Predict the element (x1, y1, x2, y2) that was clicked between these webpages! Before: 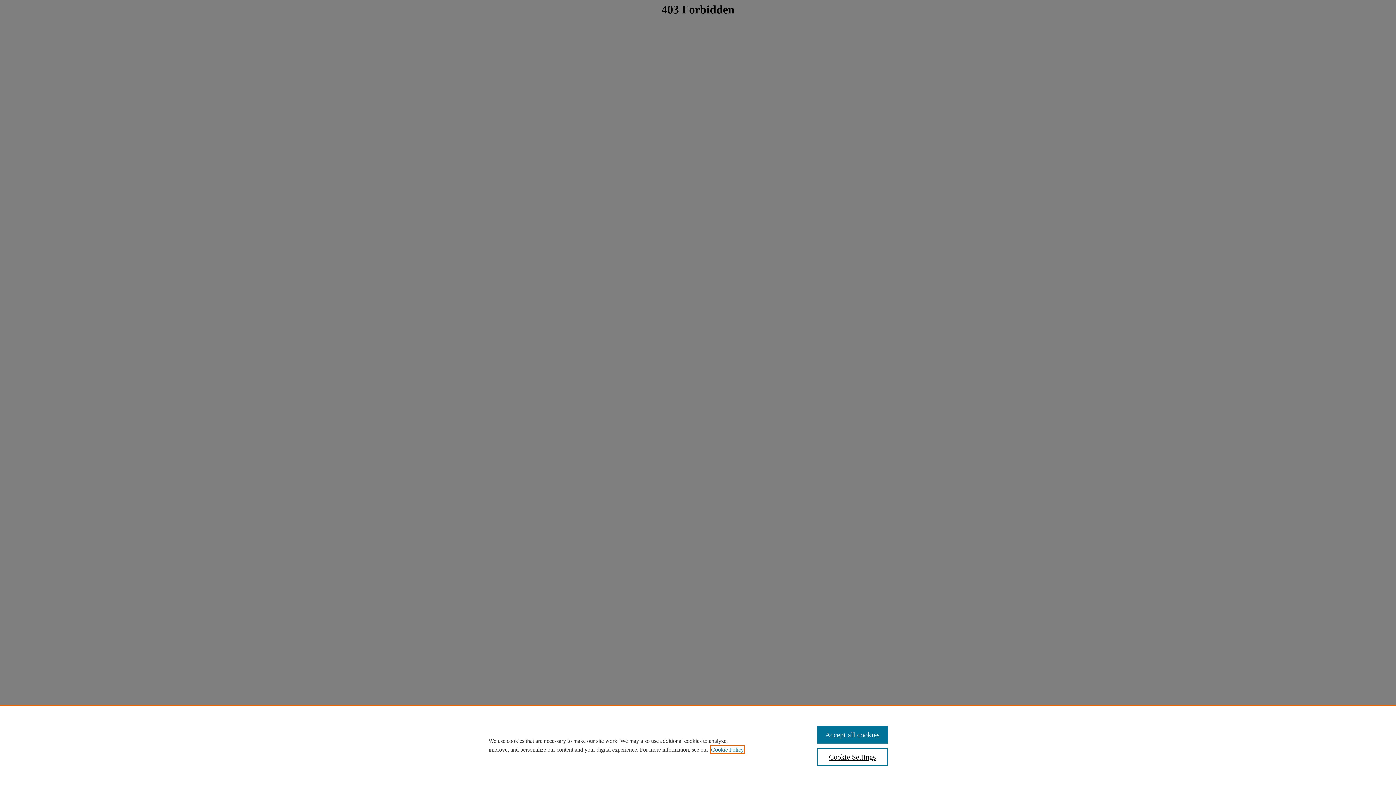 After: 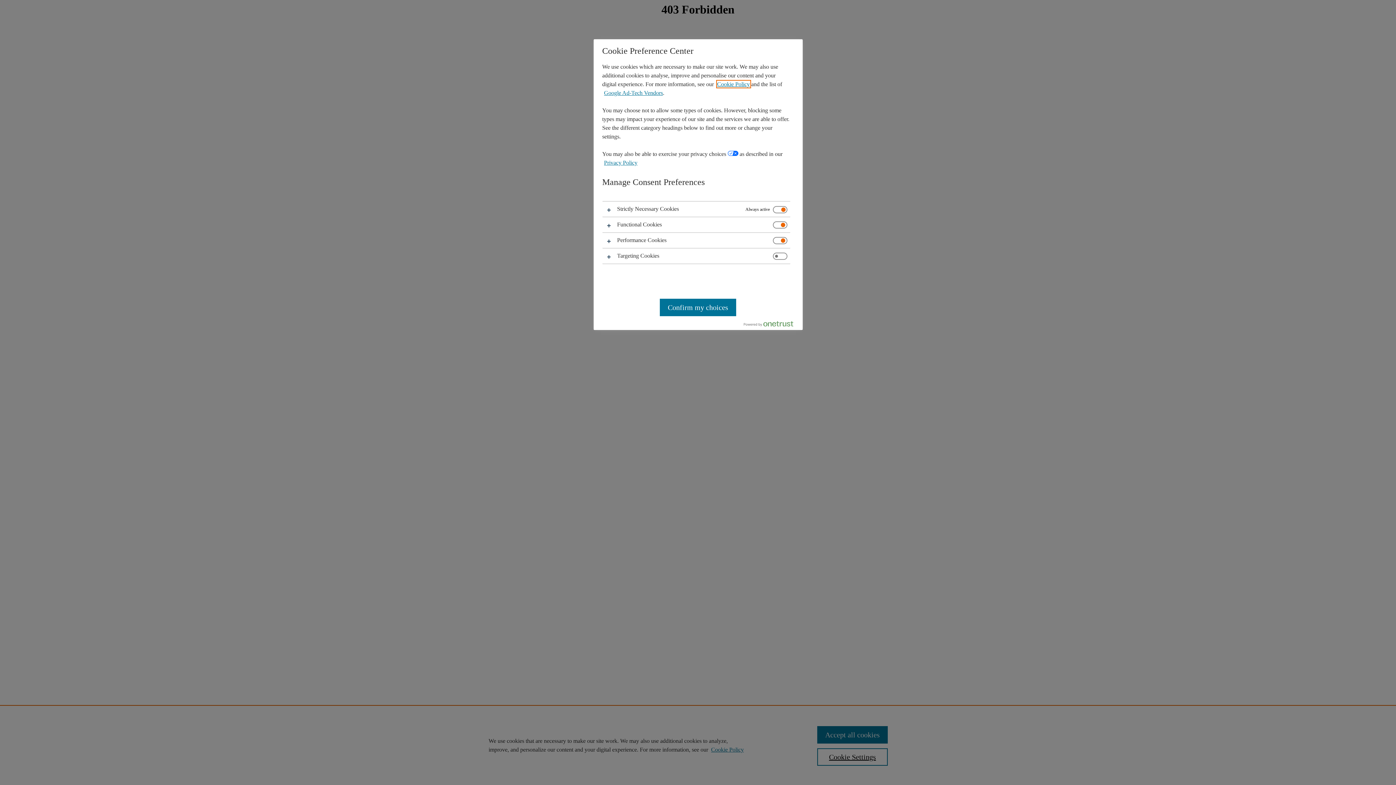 Action: label: Cookie Settings bbox: (817, 748, 887, 766)